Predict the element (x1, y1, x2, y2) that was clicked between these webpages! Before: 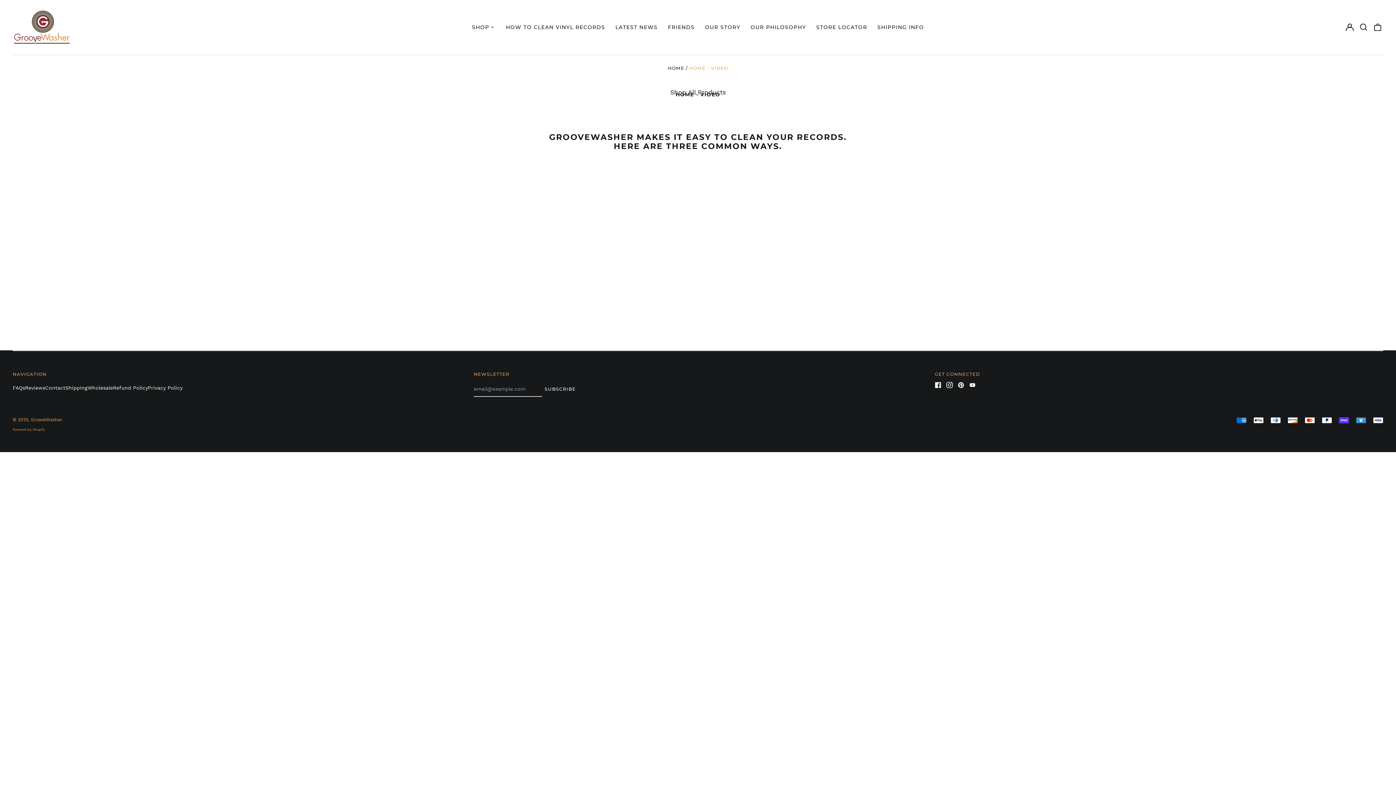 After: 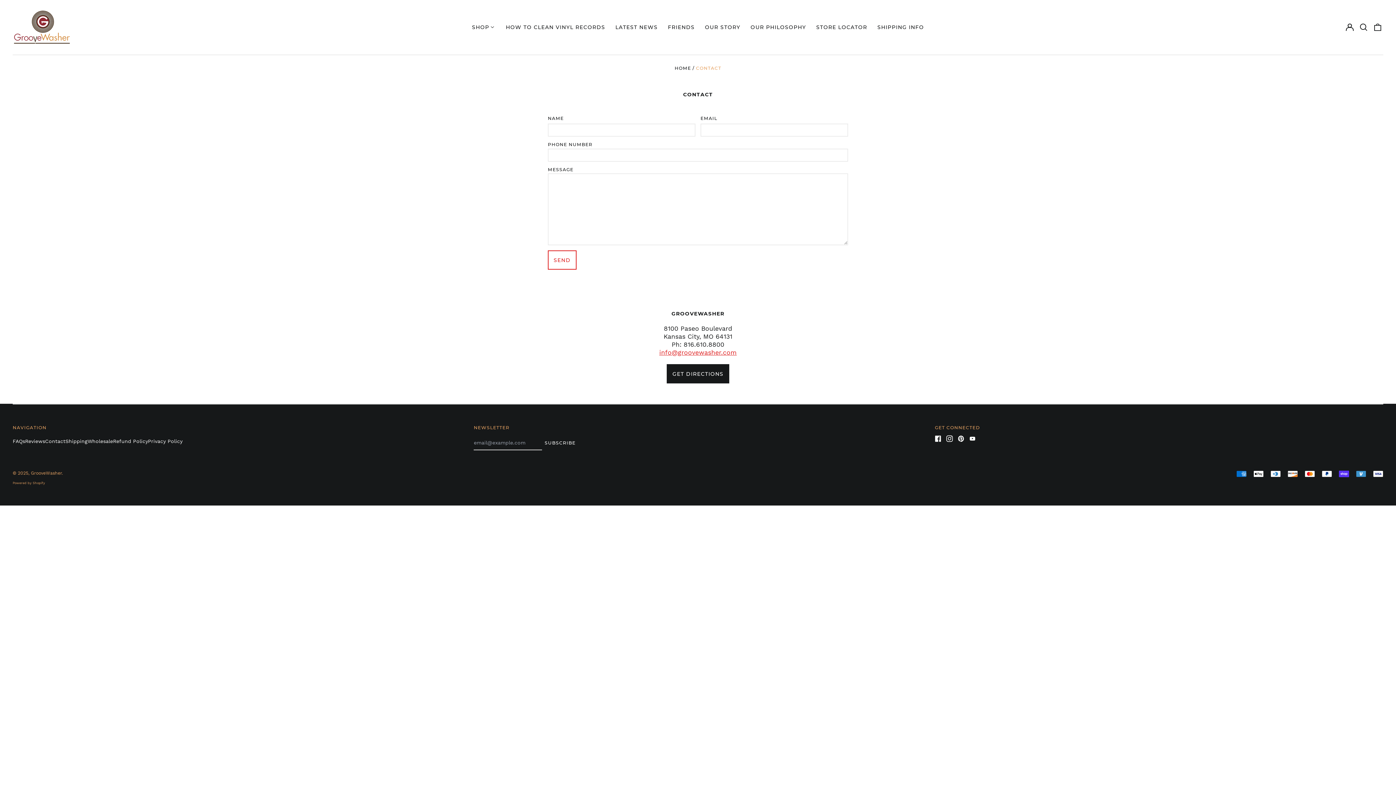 Action: label: Contact bbox: (45, 384, 65, 390)